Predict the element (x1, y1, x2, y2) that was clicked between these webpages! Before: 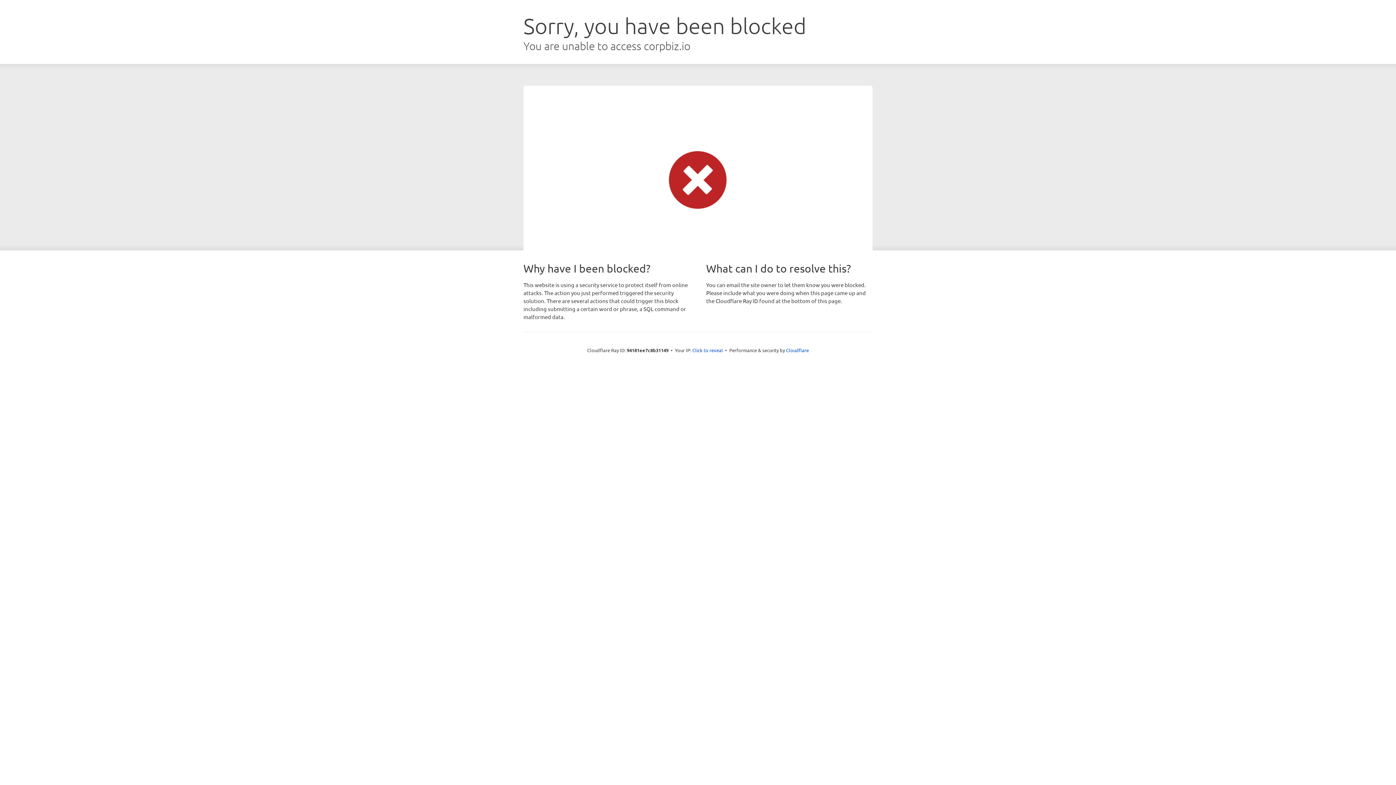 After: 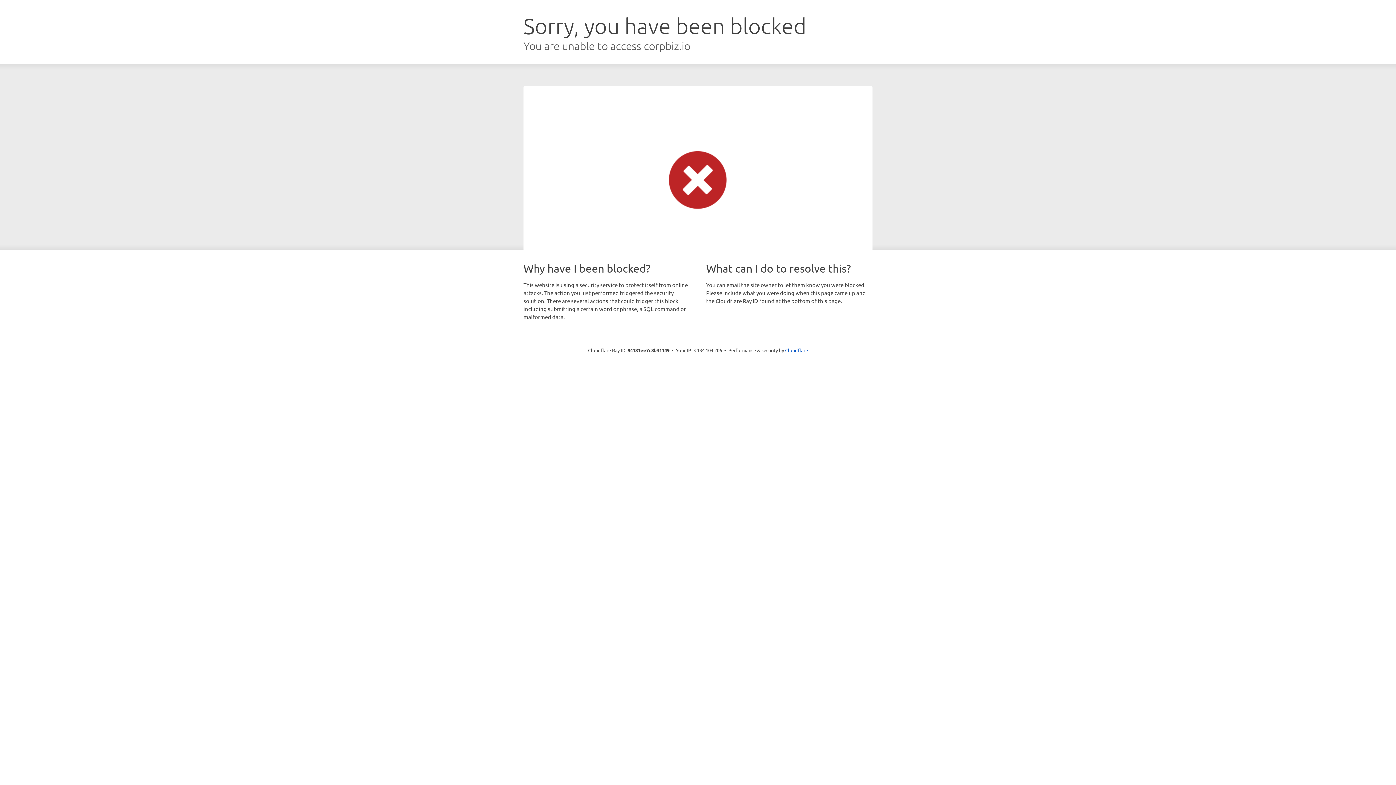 Action: bbox: (692, 346, 723, 353) label: Click to reveal